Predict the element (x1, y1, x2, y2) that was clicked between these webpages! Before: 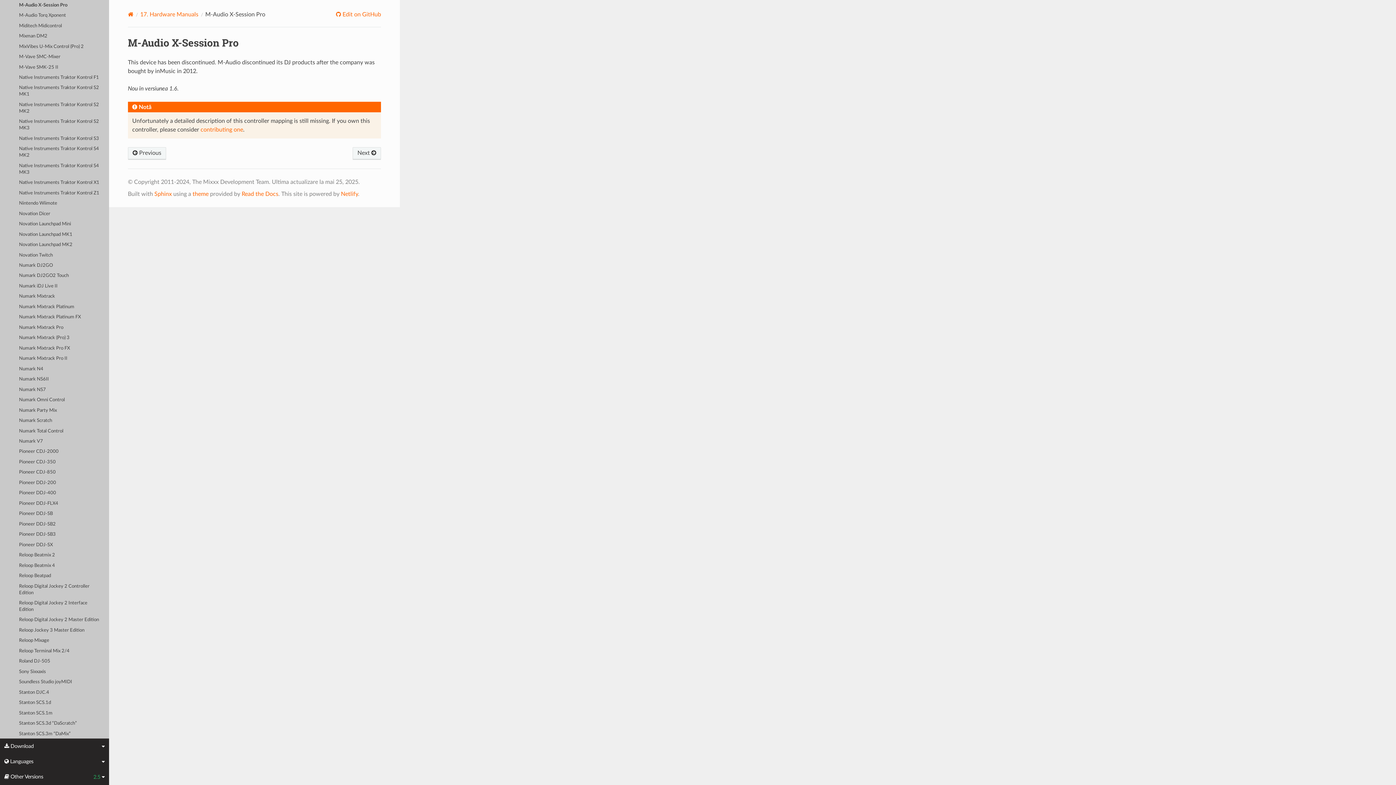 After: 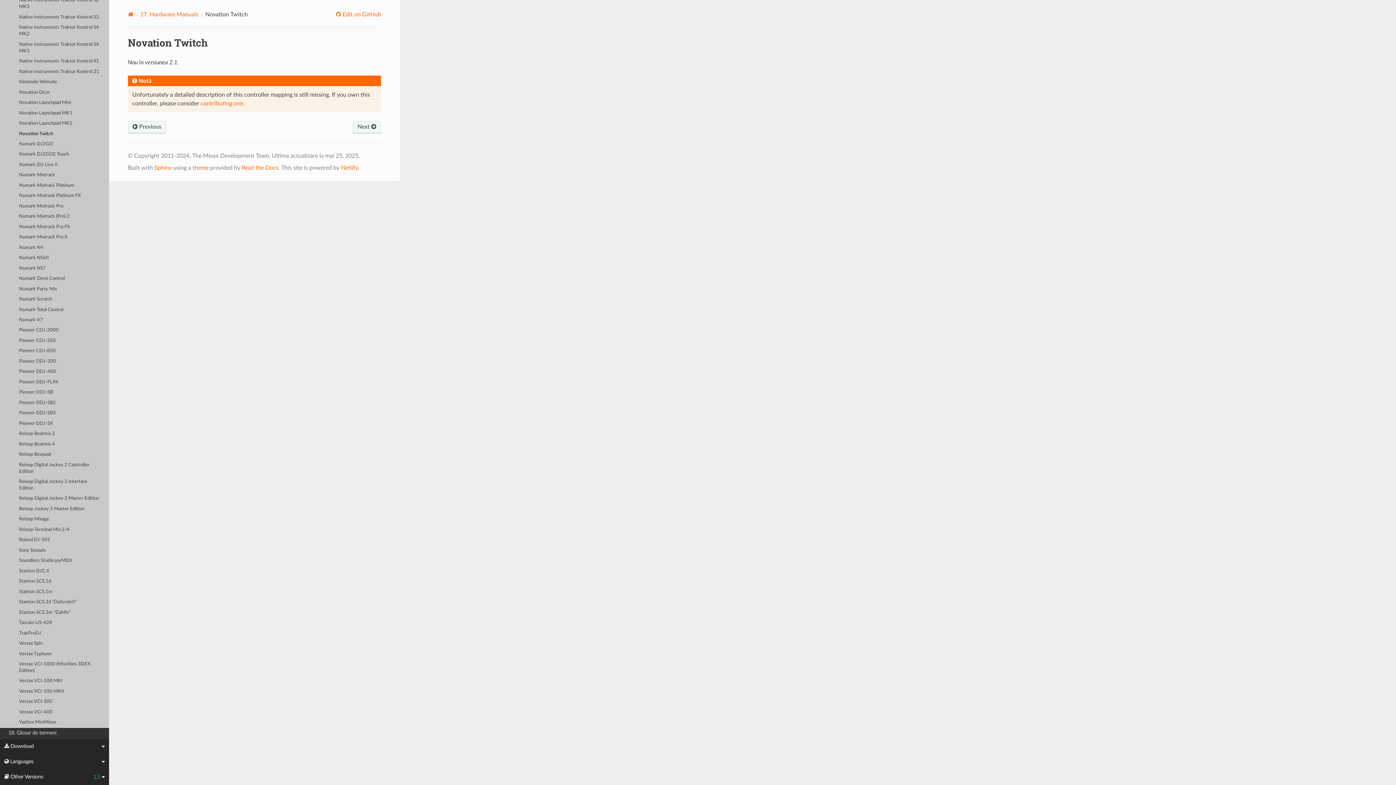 Action: bbox: (0, 250, 109, 260) label: Novation Twitch